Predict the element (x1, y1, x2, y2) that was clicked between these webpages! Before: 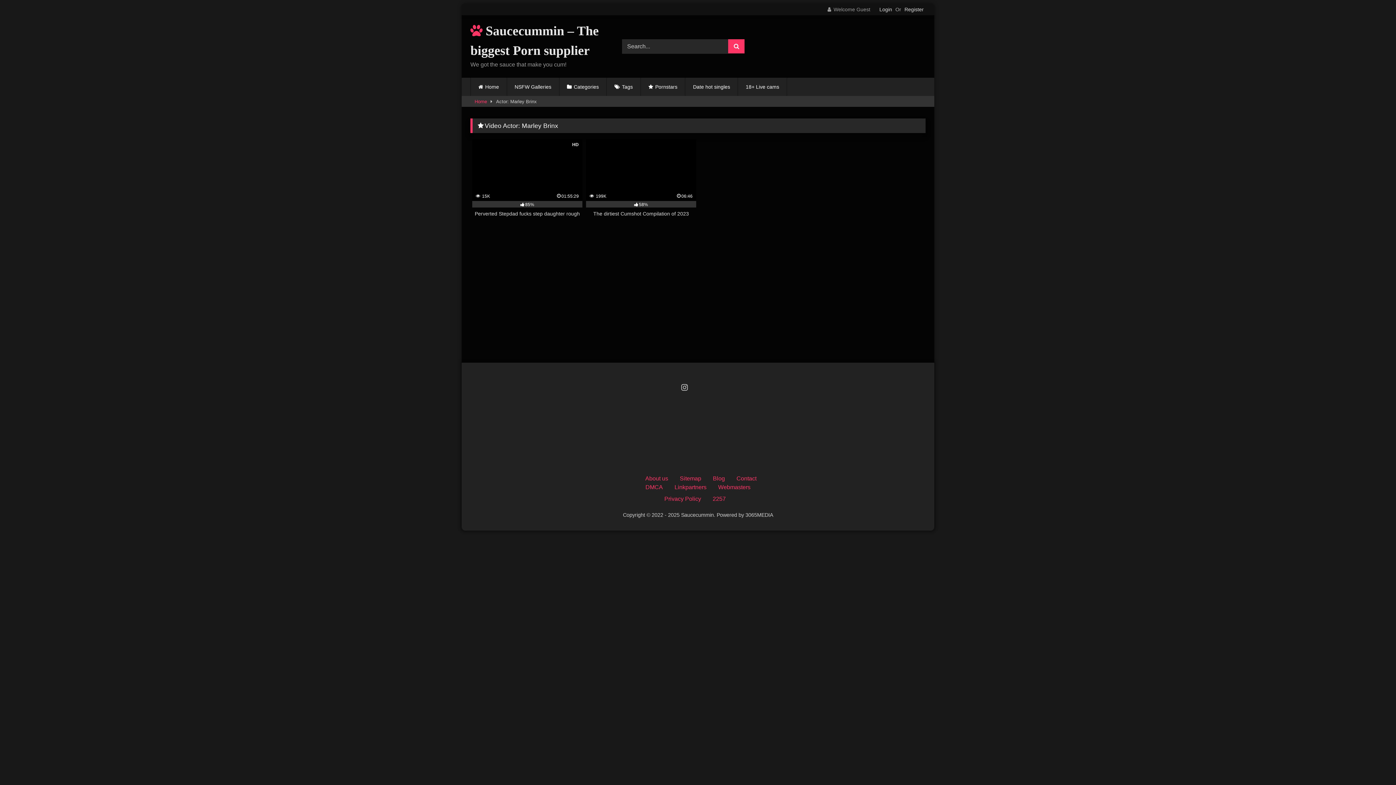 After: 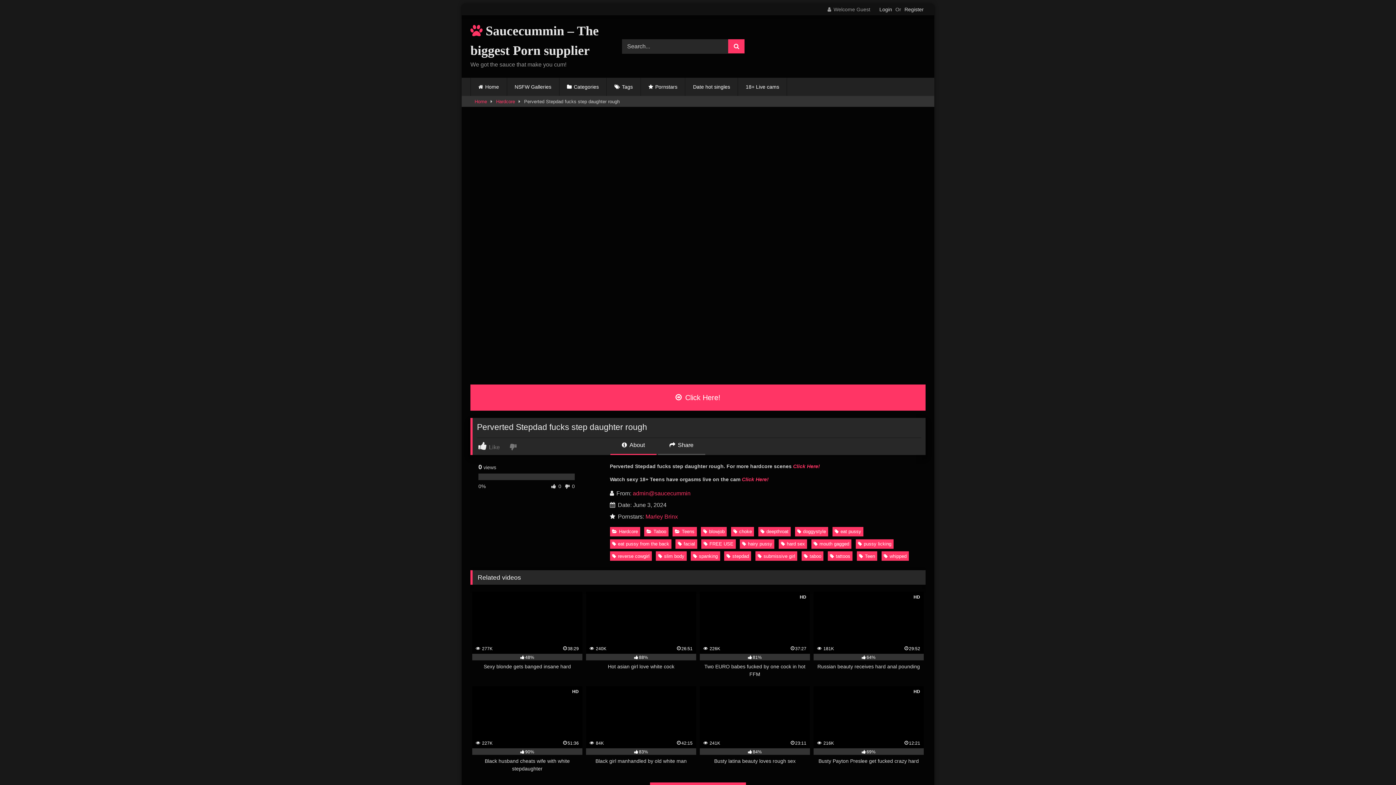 Action: label: HD
 15K
01:55:29
85%
Perverted Stepdad fucks step daughter rough bbox: (472, 139, 582, 225)